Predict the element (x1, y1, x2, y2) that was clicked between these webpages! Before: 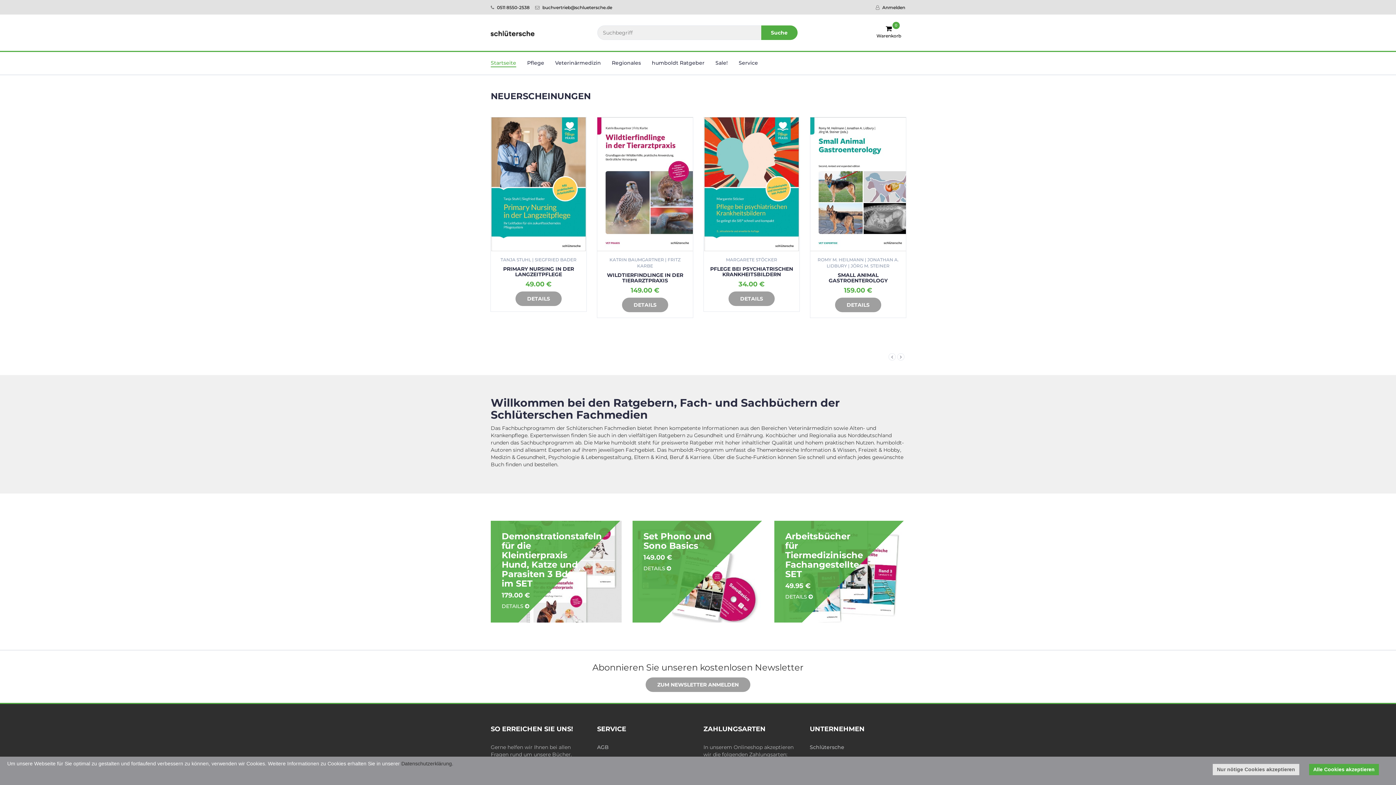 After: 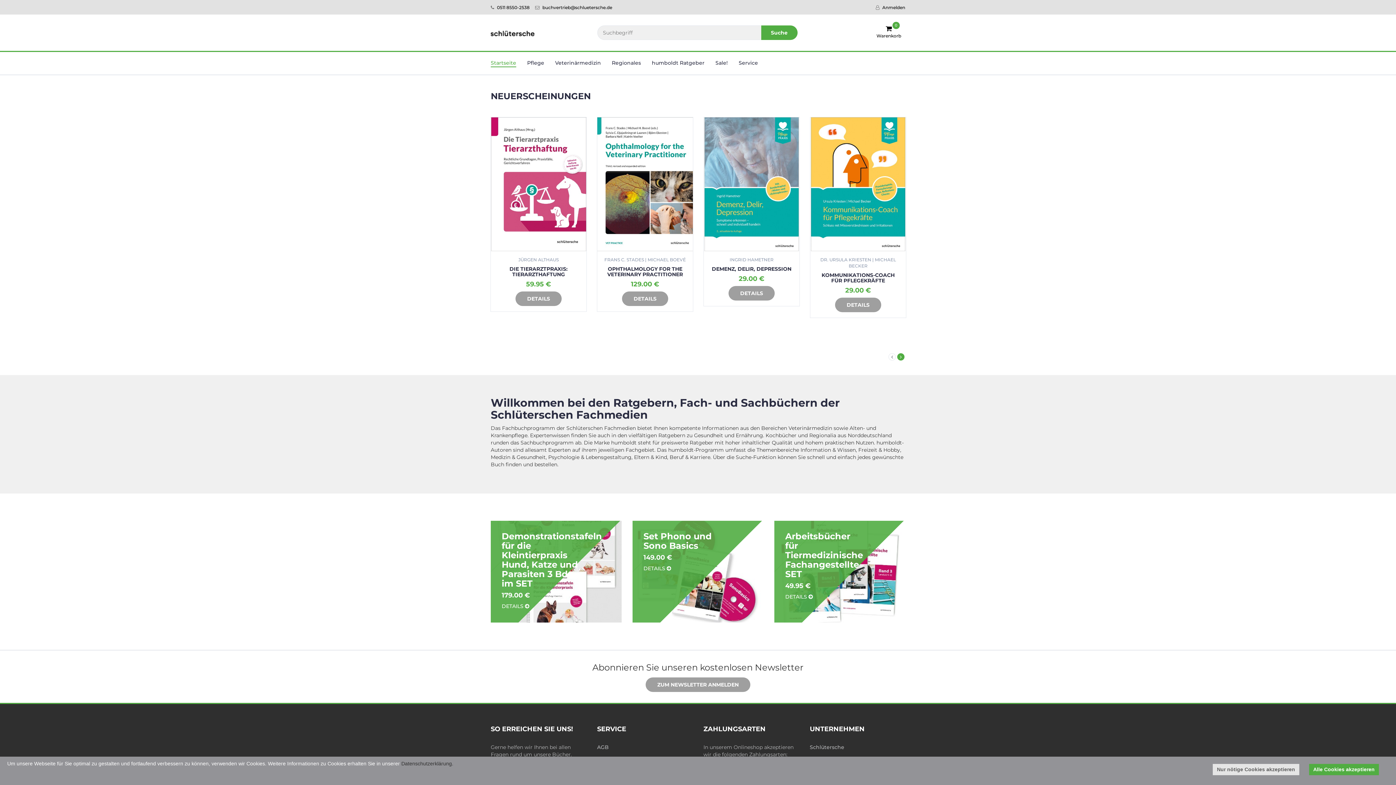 Action: bbox: (897, 353, 904, 360) label: Next